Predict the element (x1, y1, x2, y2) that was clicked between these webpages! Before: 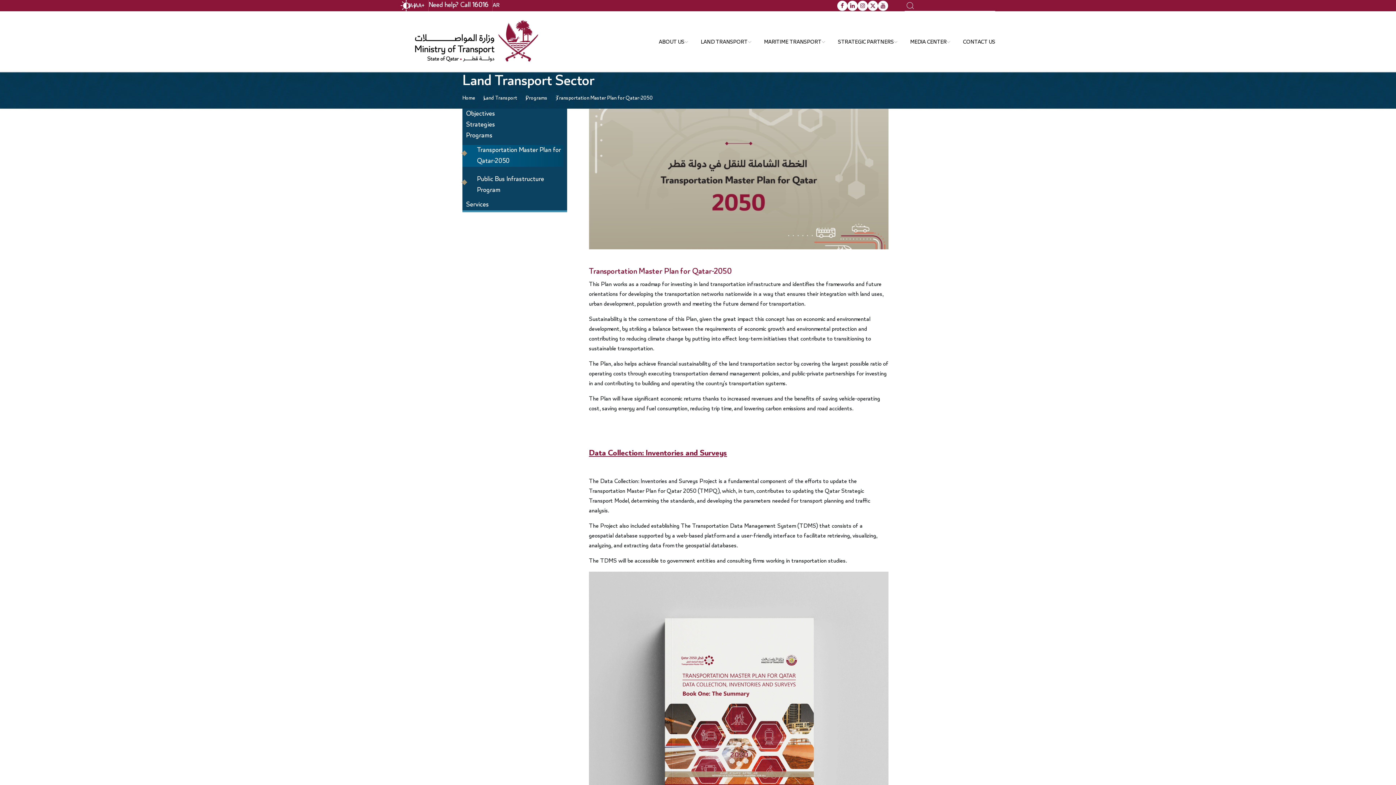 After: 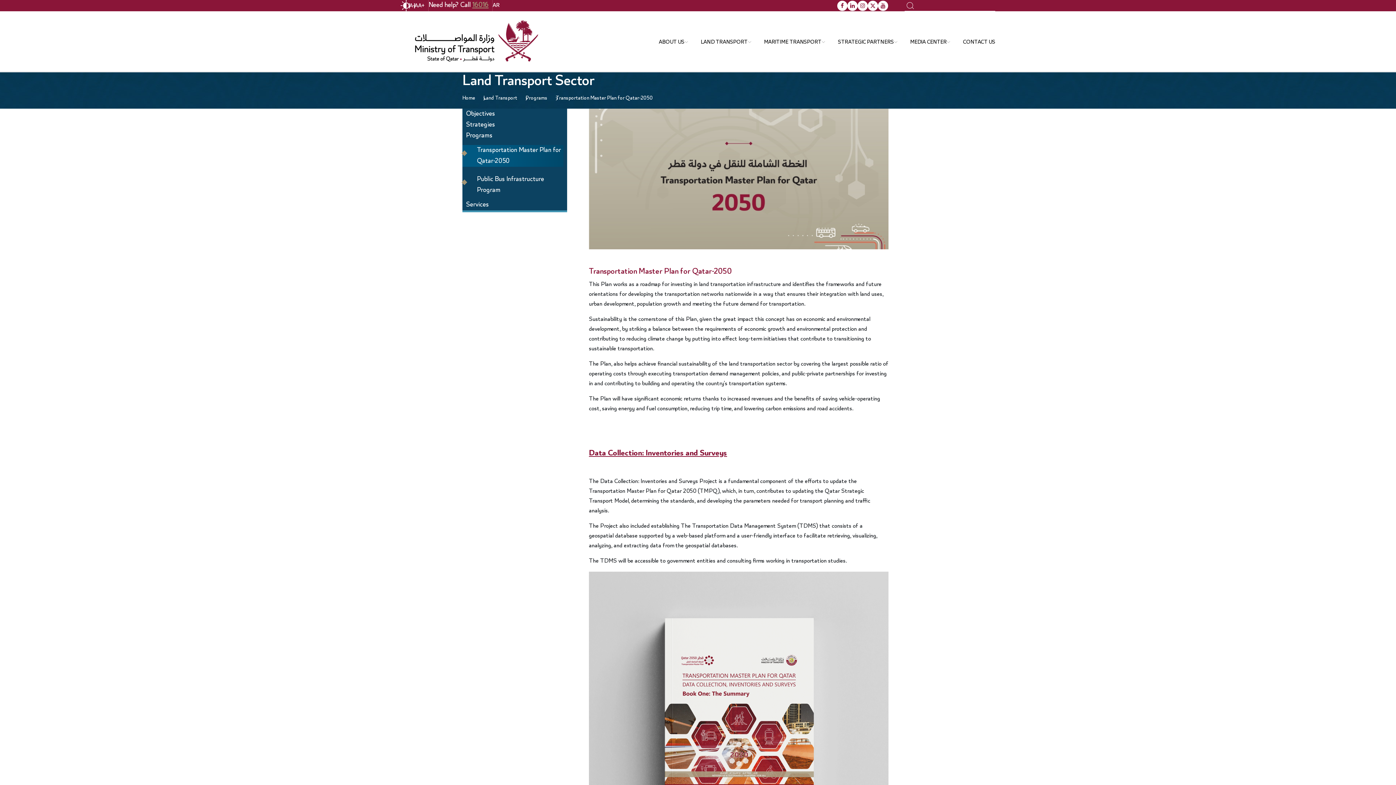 Action: label: 16016 bbox: (472, 0, 488, 10)